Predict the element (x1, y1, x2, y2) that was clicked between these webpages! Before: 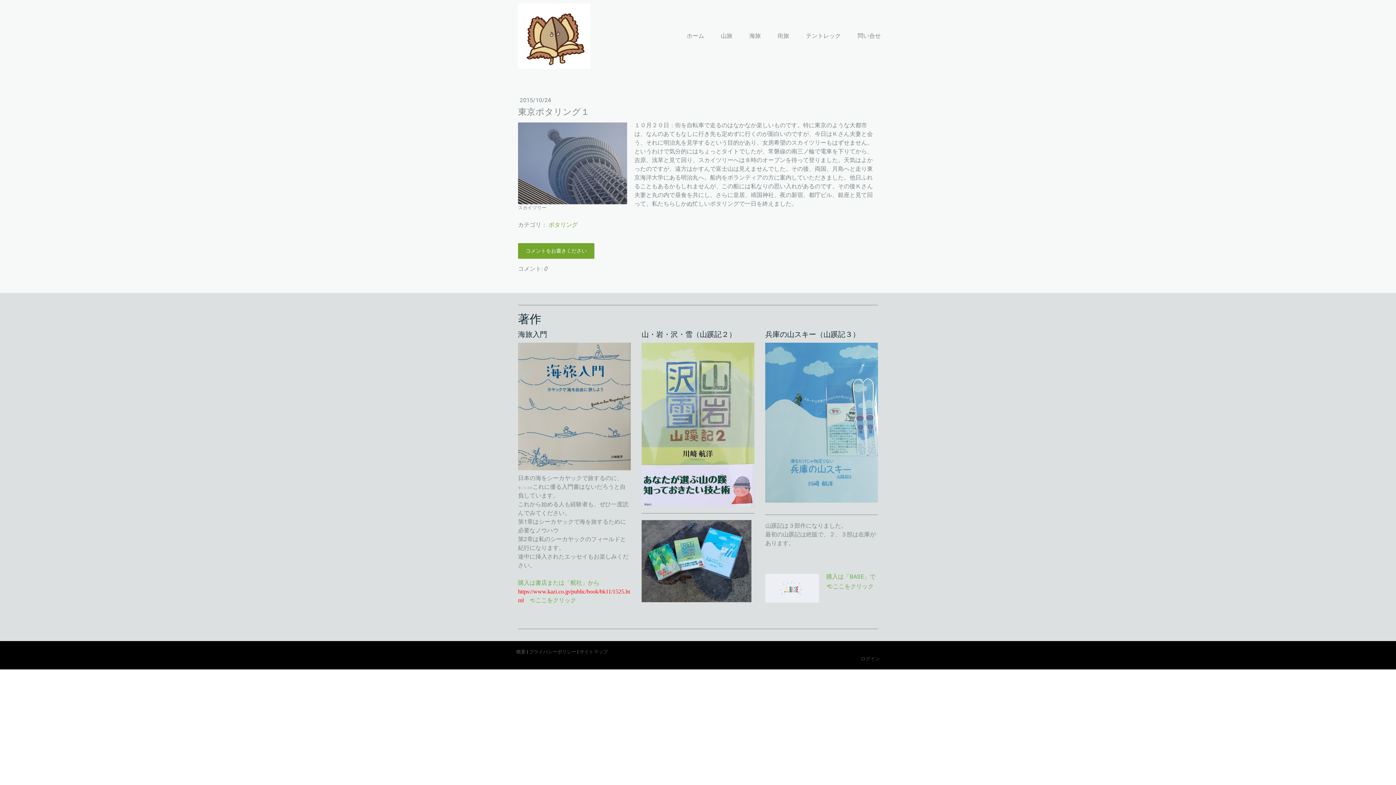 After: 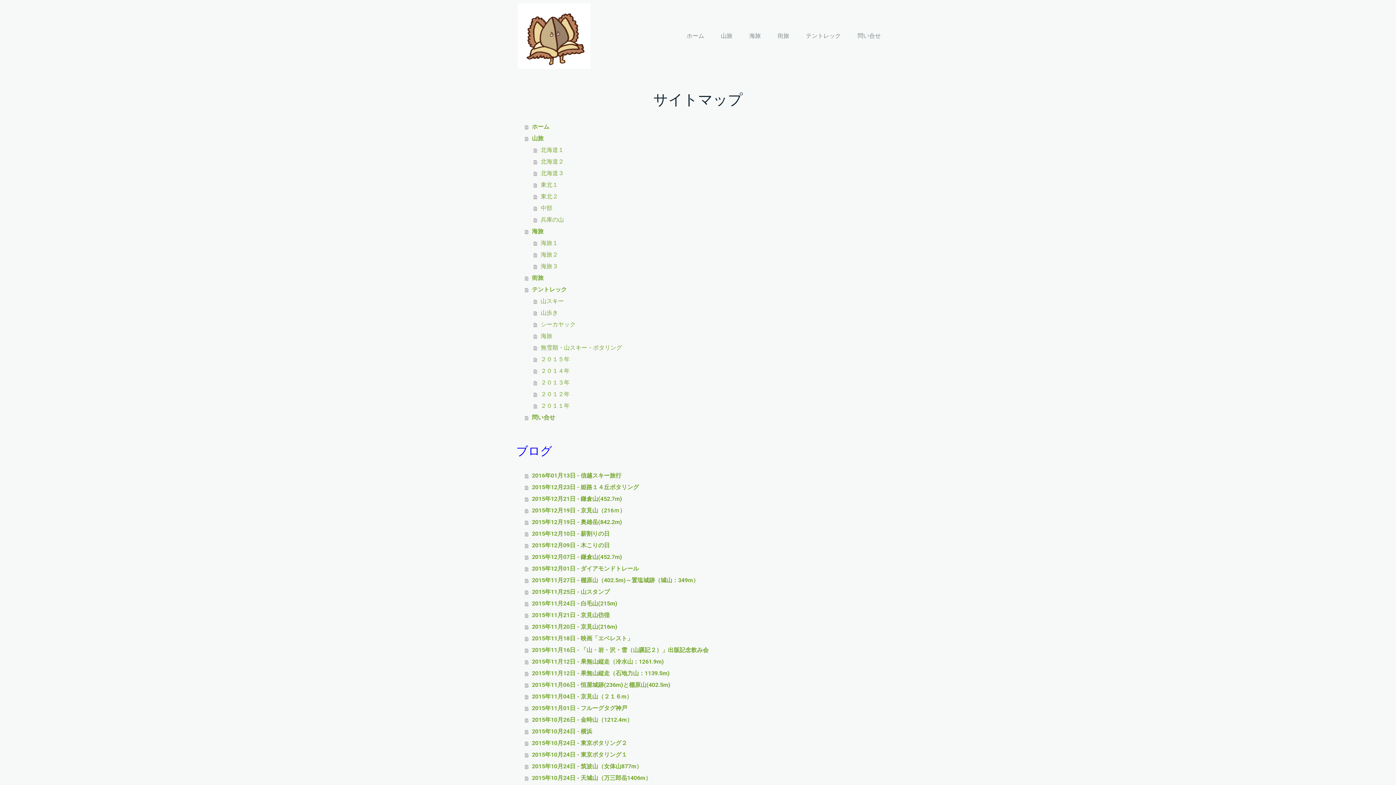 Action: label: サイトマップ bbox: (579, 649, 608, 654)